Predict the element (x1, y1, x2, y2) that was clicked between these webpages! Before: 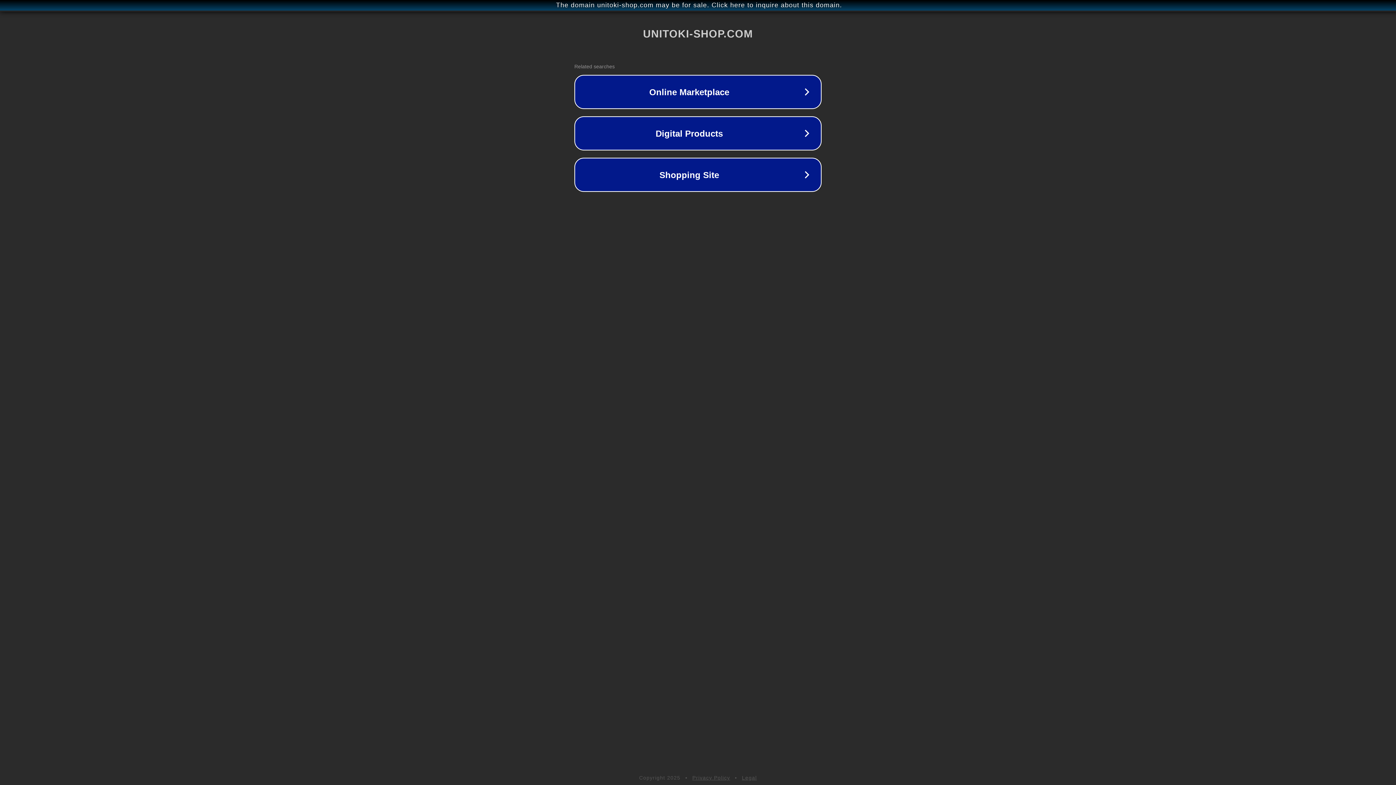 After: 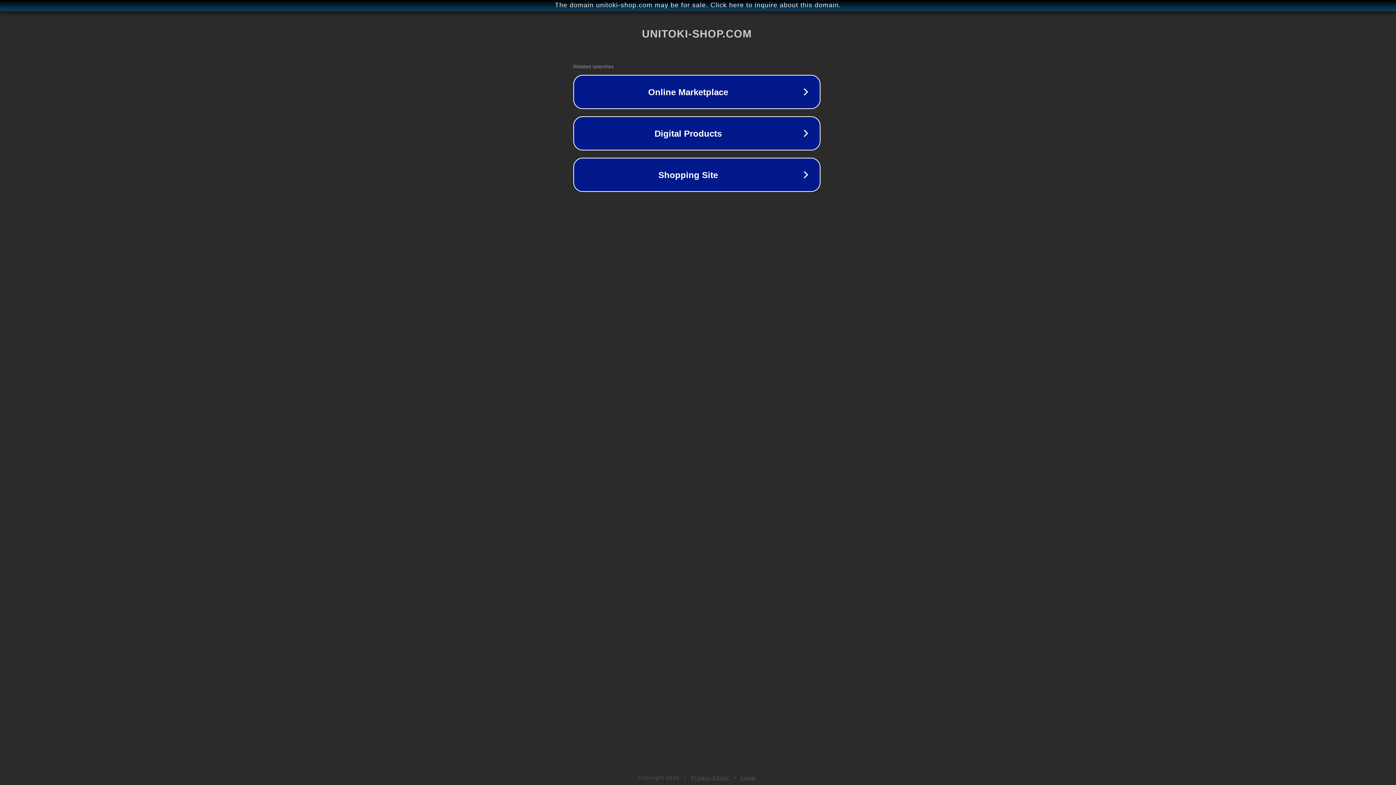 Action: label: The domain unitoki-shop.com may be for sale. Click here to inquire about this domain. bbox: (1, 1, 1397, 9)